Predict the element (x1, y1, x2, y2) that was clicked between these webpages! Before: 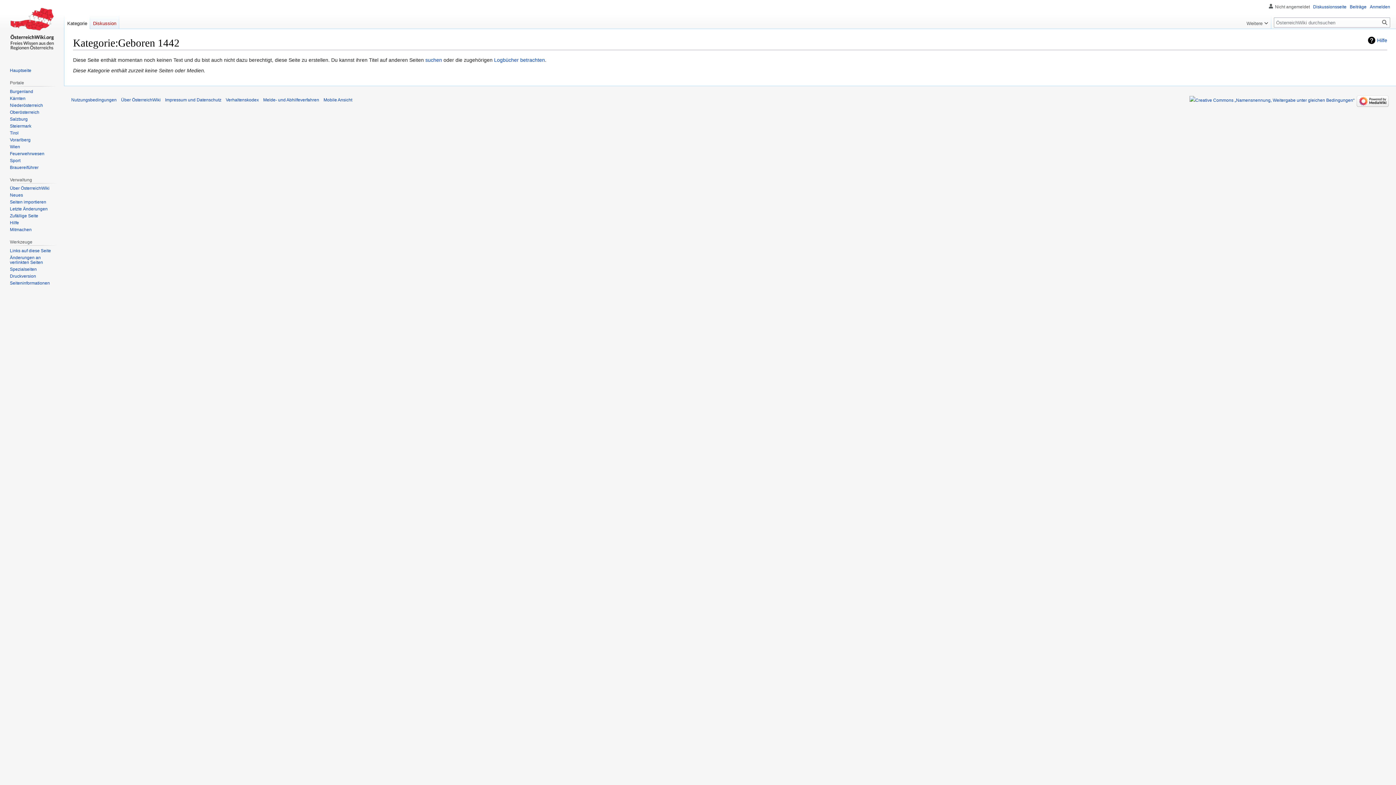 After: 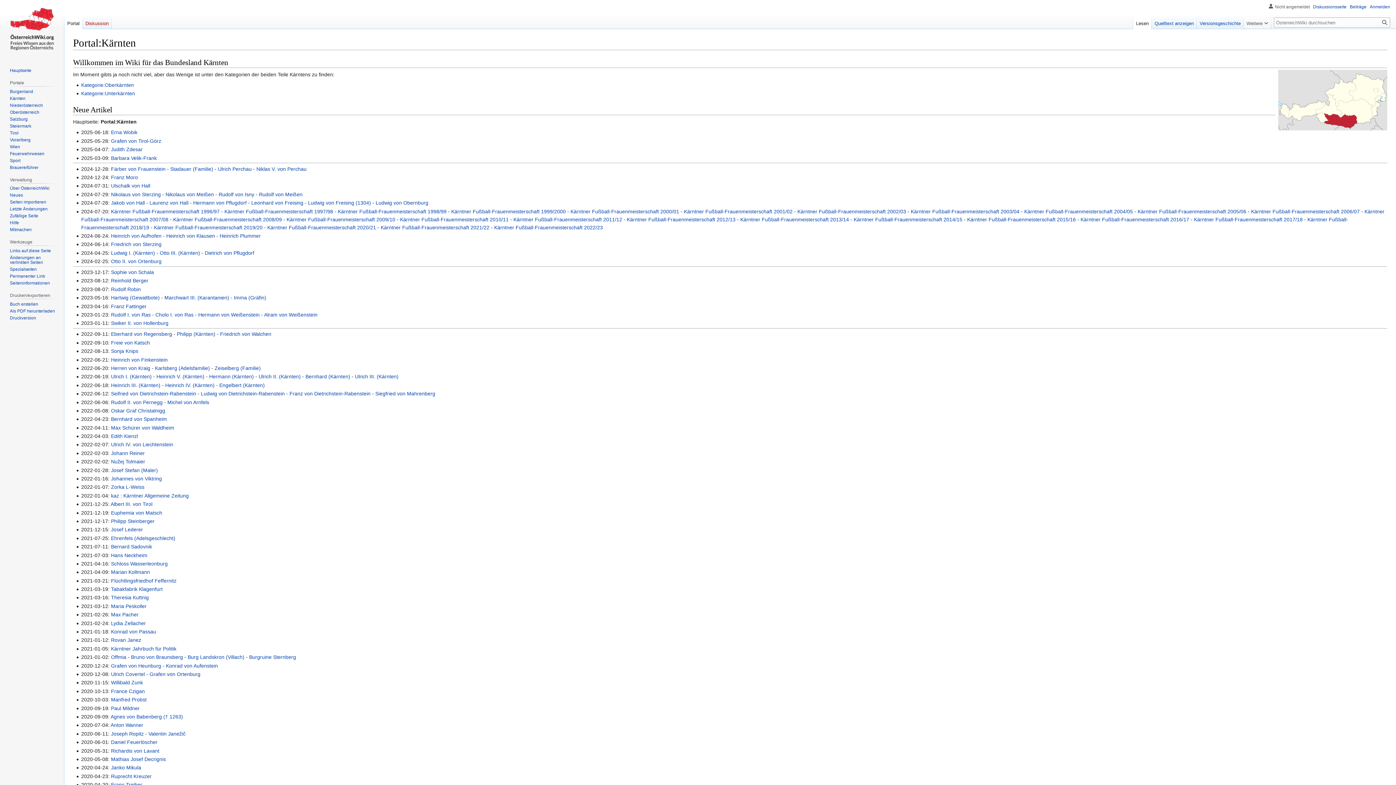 Action: bbox: (9, 95, 25, 100) label: Kärnten